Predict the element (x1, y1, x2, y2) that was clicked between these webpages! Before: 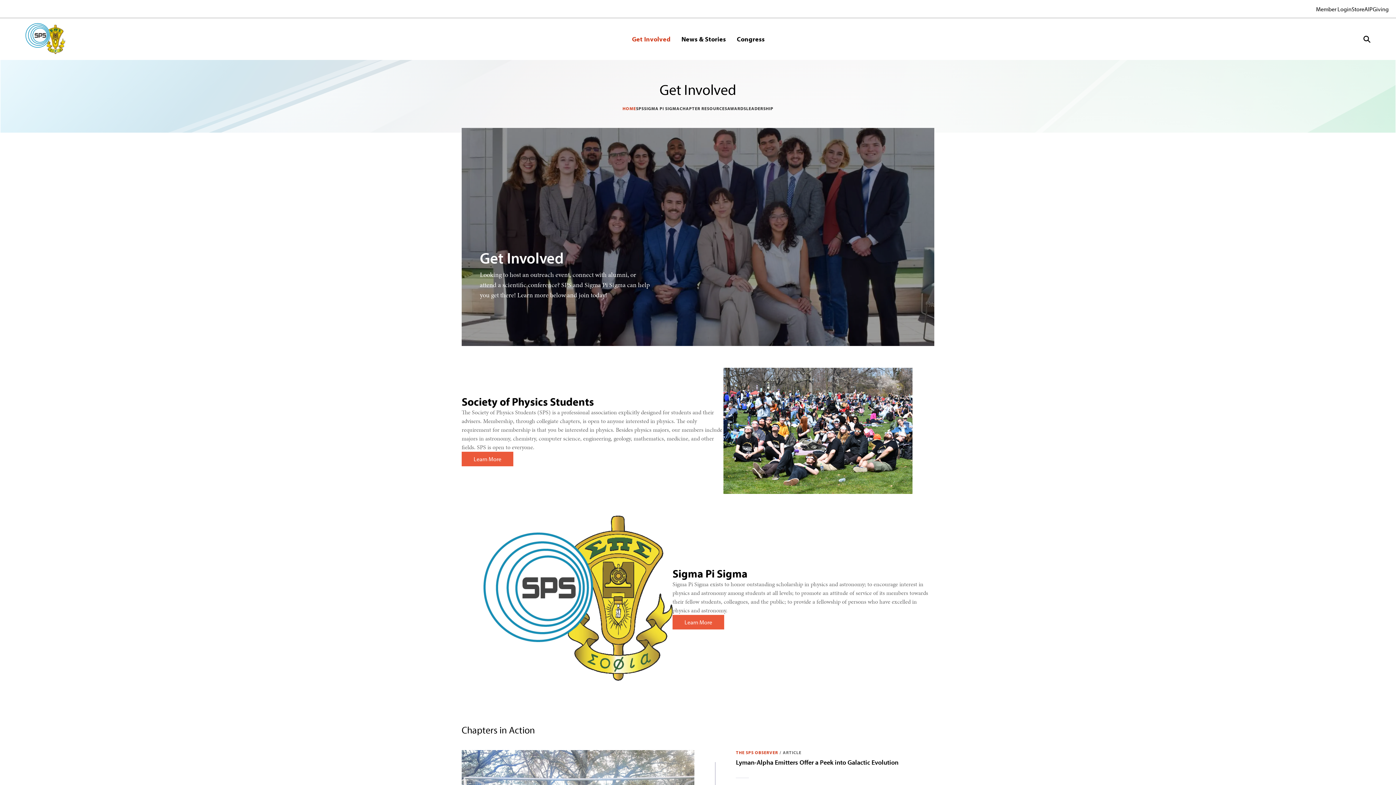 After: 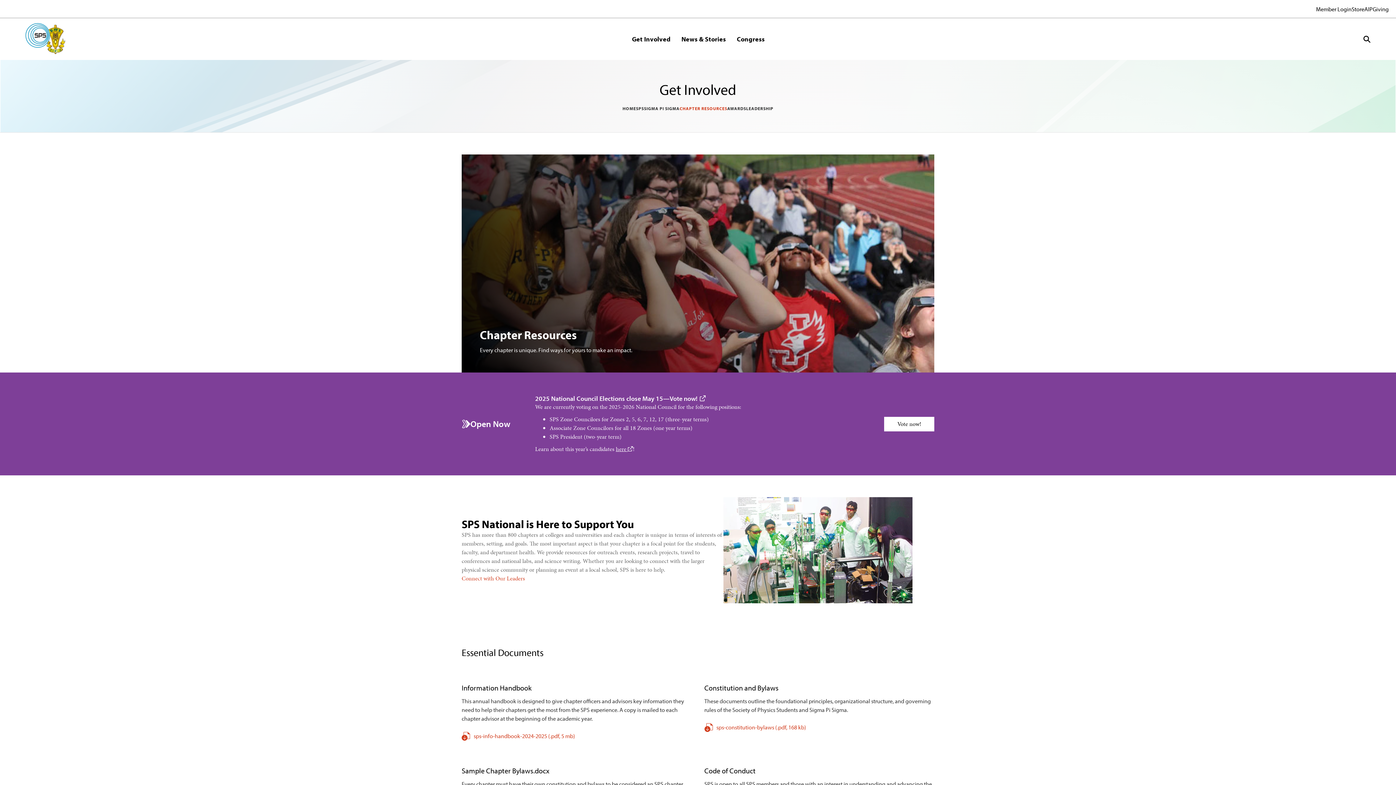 Action: bbox: (679, 105, 727, 111) label: CHAPTER RESOURCES